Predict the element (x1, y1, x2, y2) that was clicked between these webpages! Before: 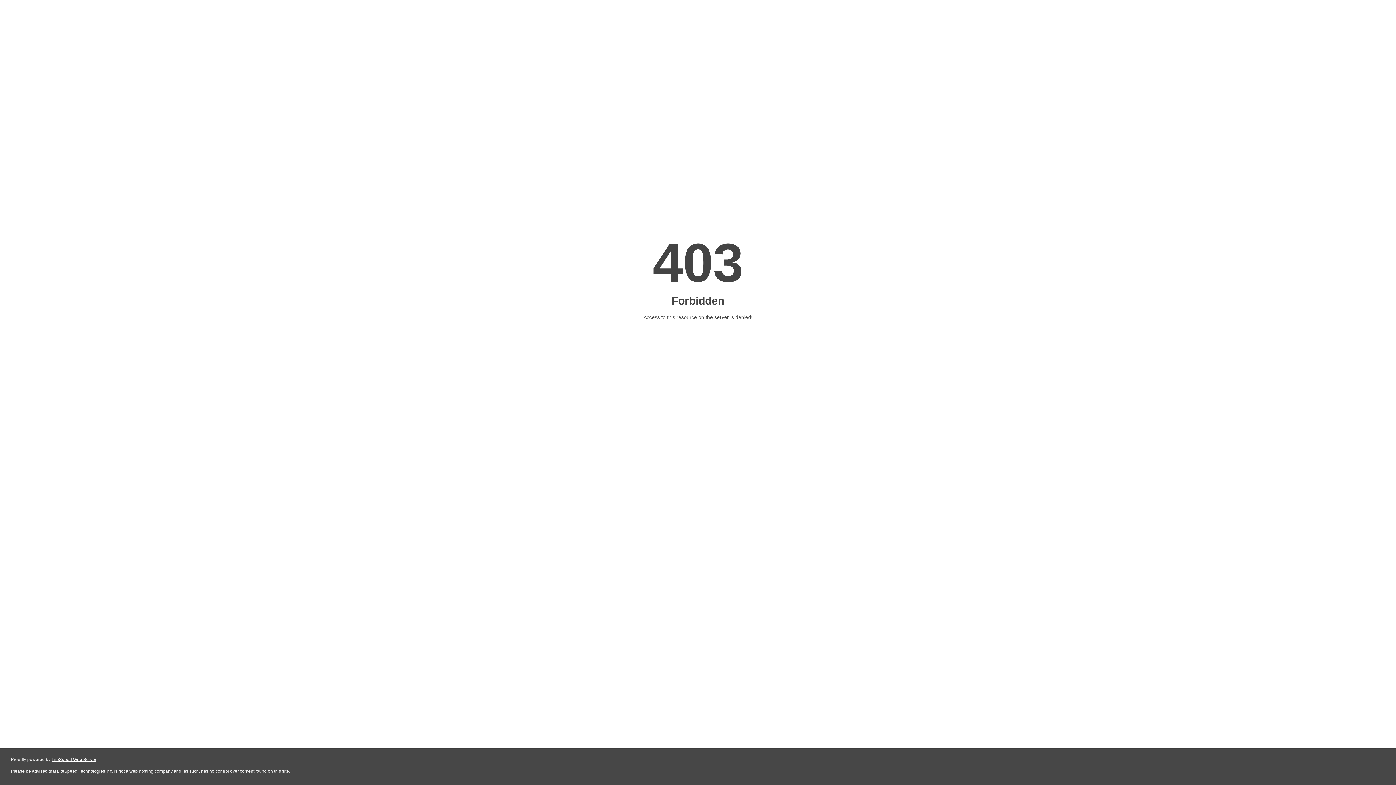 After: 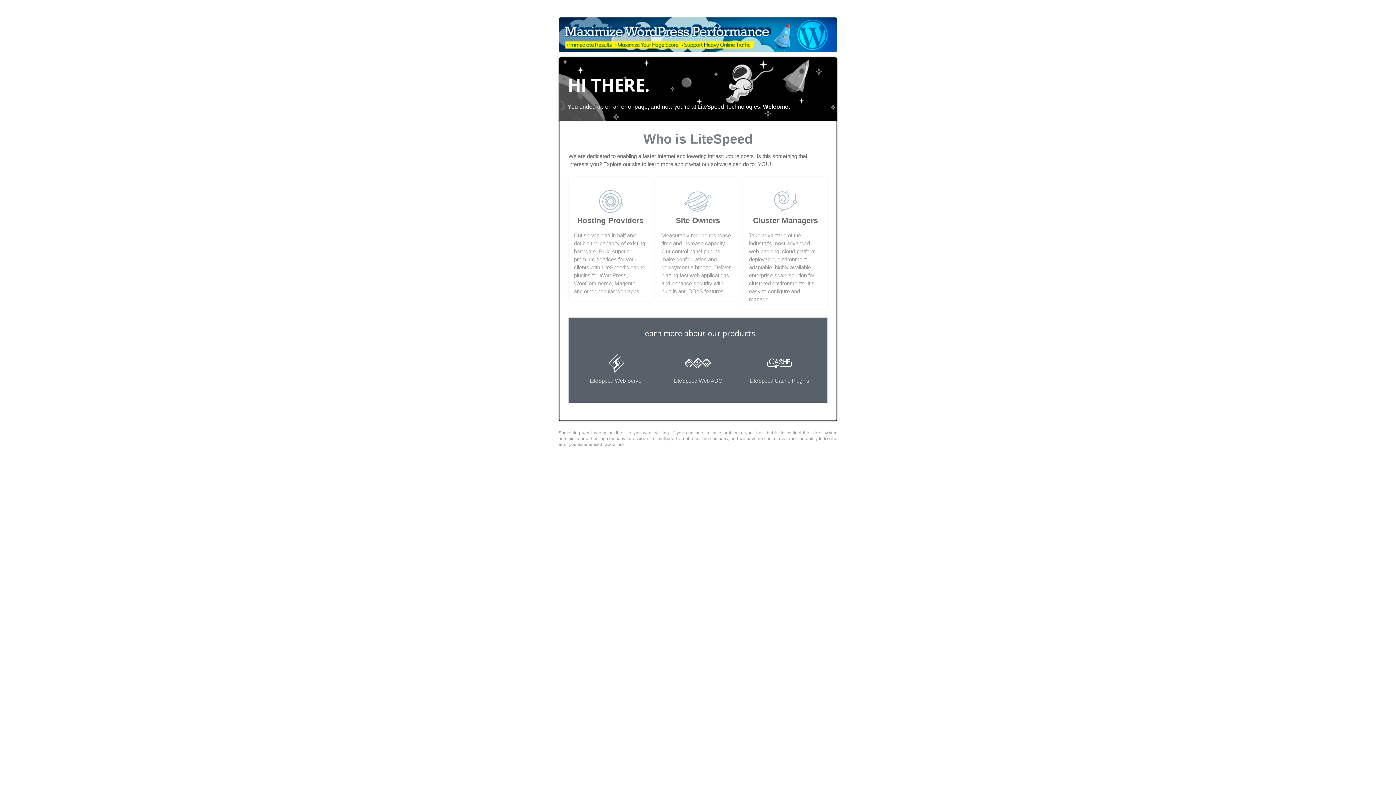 Action: label: LiteSpeed Web Server bbox: (51, 757, 96, 762)